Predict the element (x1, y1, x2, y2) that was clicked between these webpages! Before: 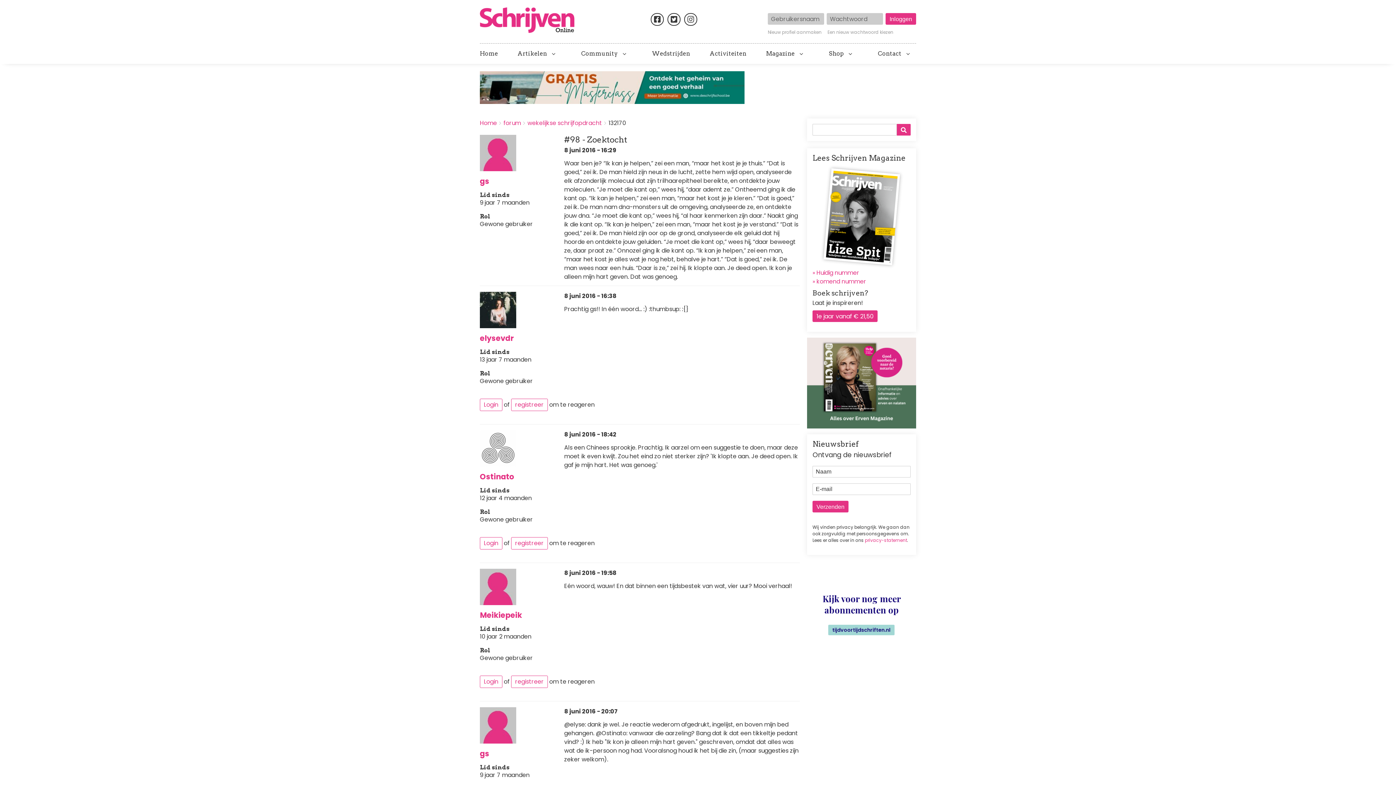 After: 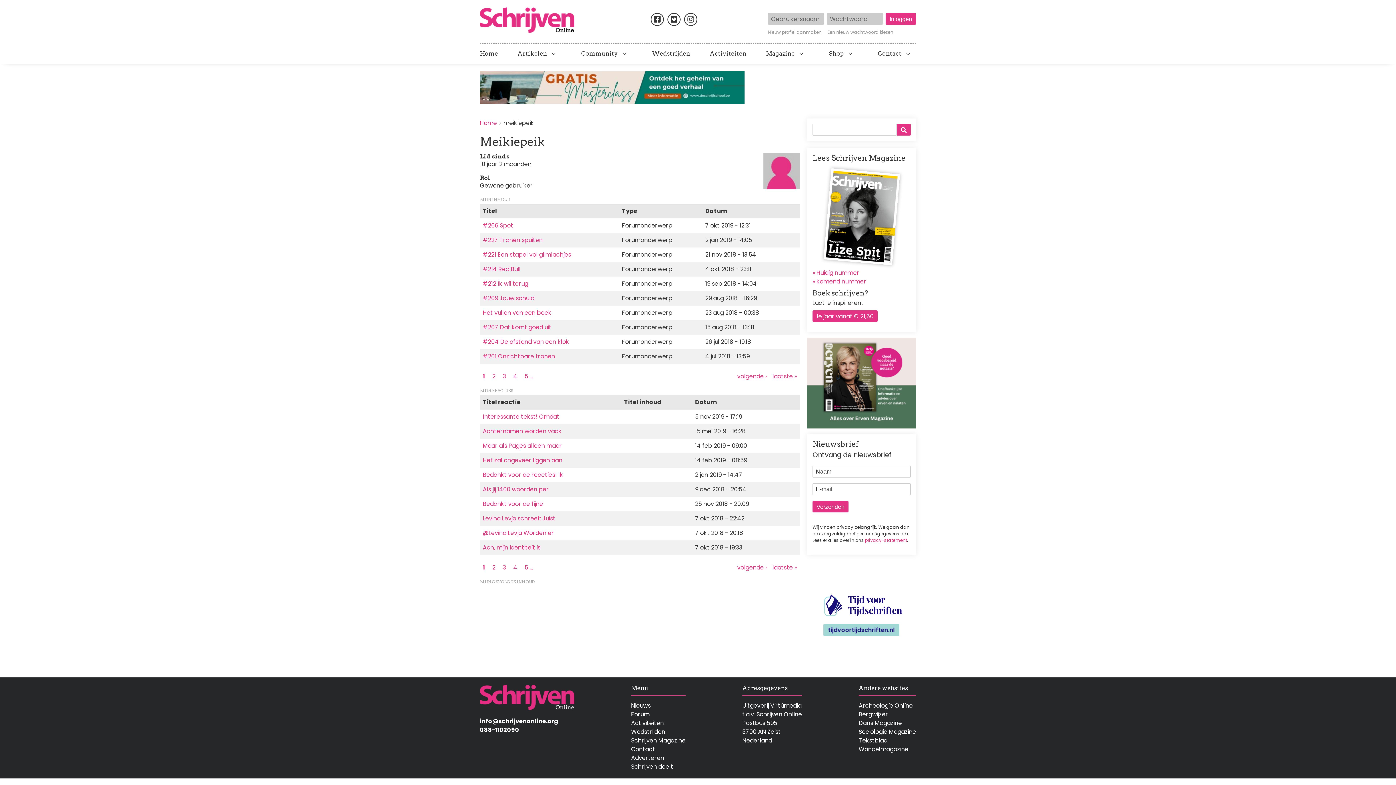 Action: bbox: (480, 610, 522, 620) label: Meikiepeik